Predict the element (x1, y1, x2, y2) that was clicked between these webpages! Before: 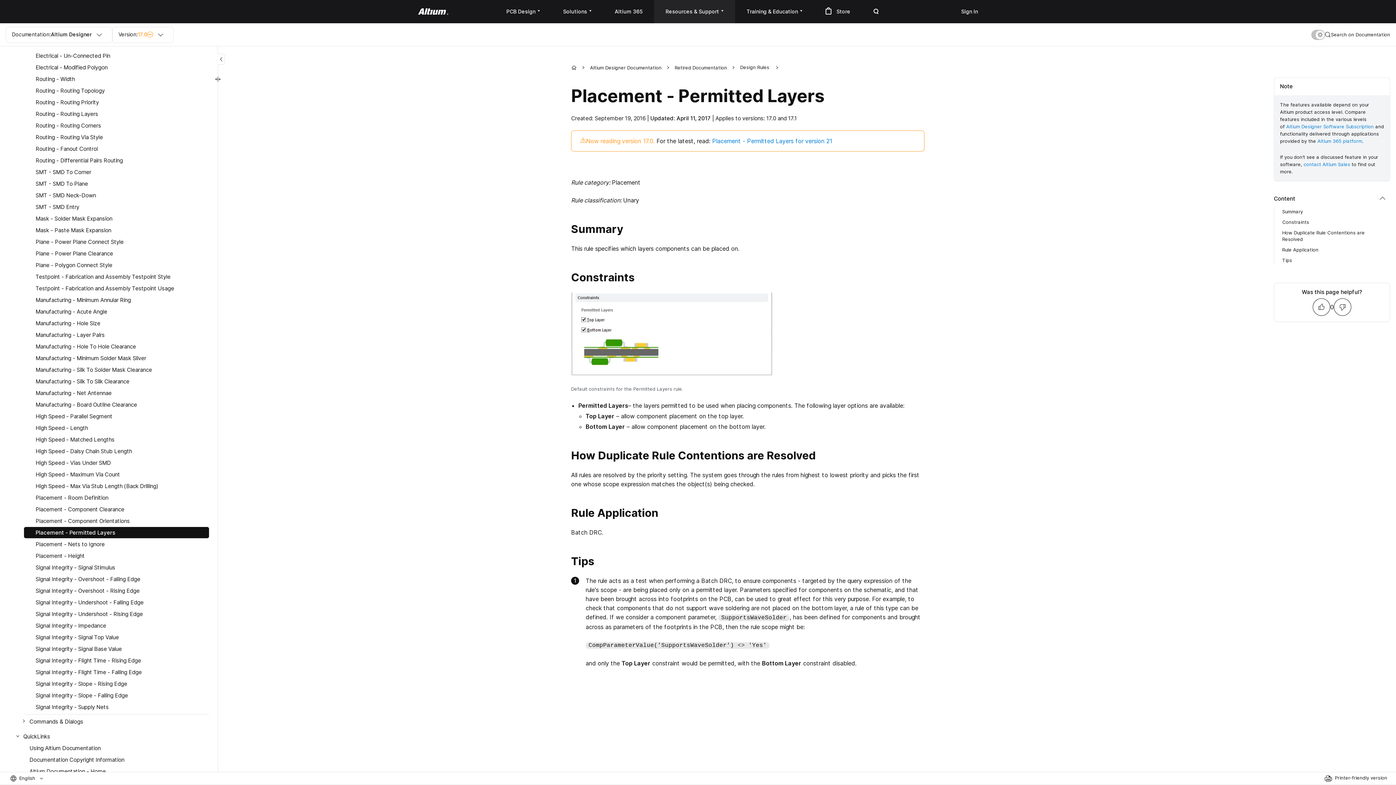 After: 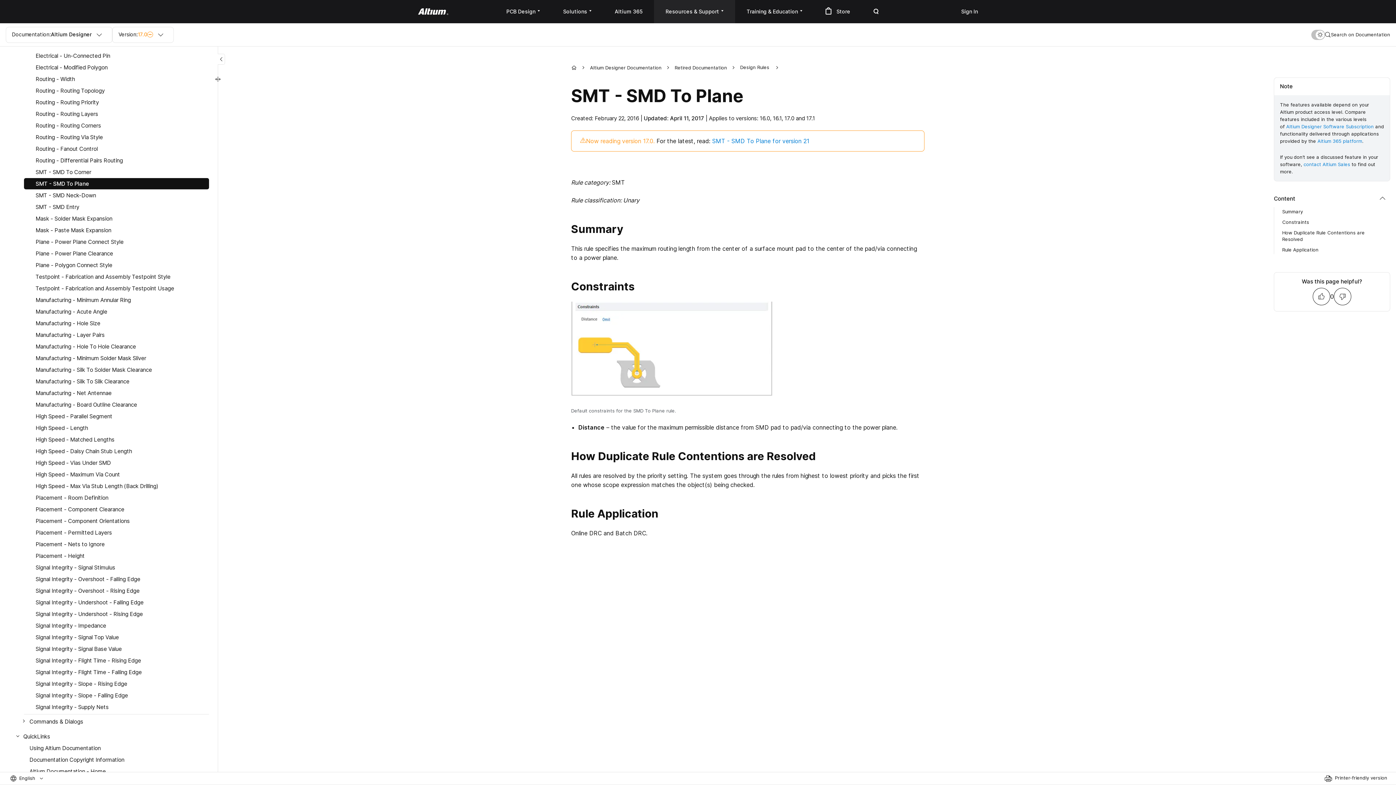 Action: label: SMT - SMD To Plane bbox: (24, 178, 209, 189)